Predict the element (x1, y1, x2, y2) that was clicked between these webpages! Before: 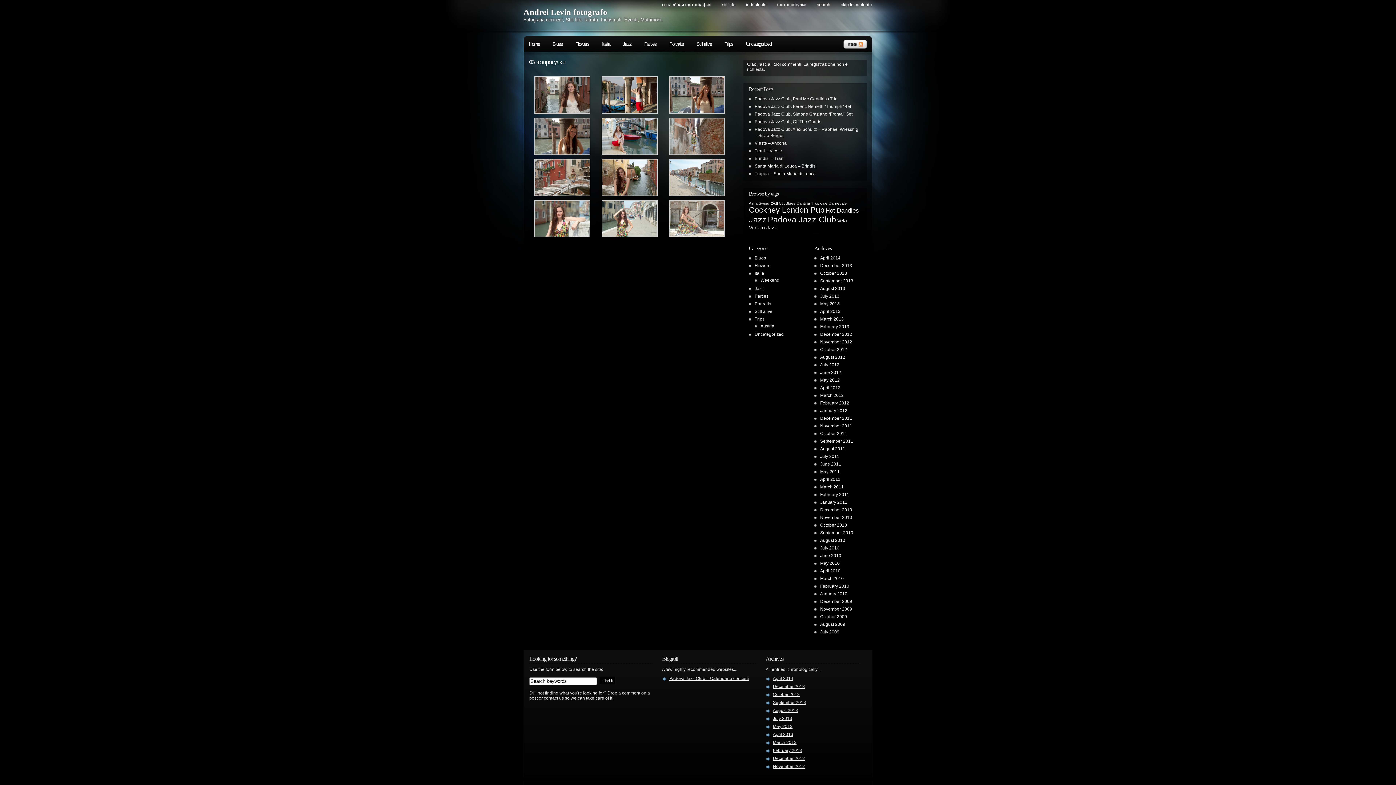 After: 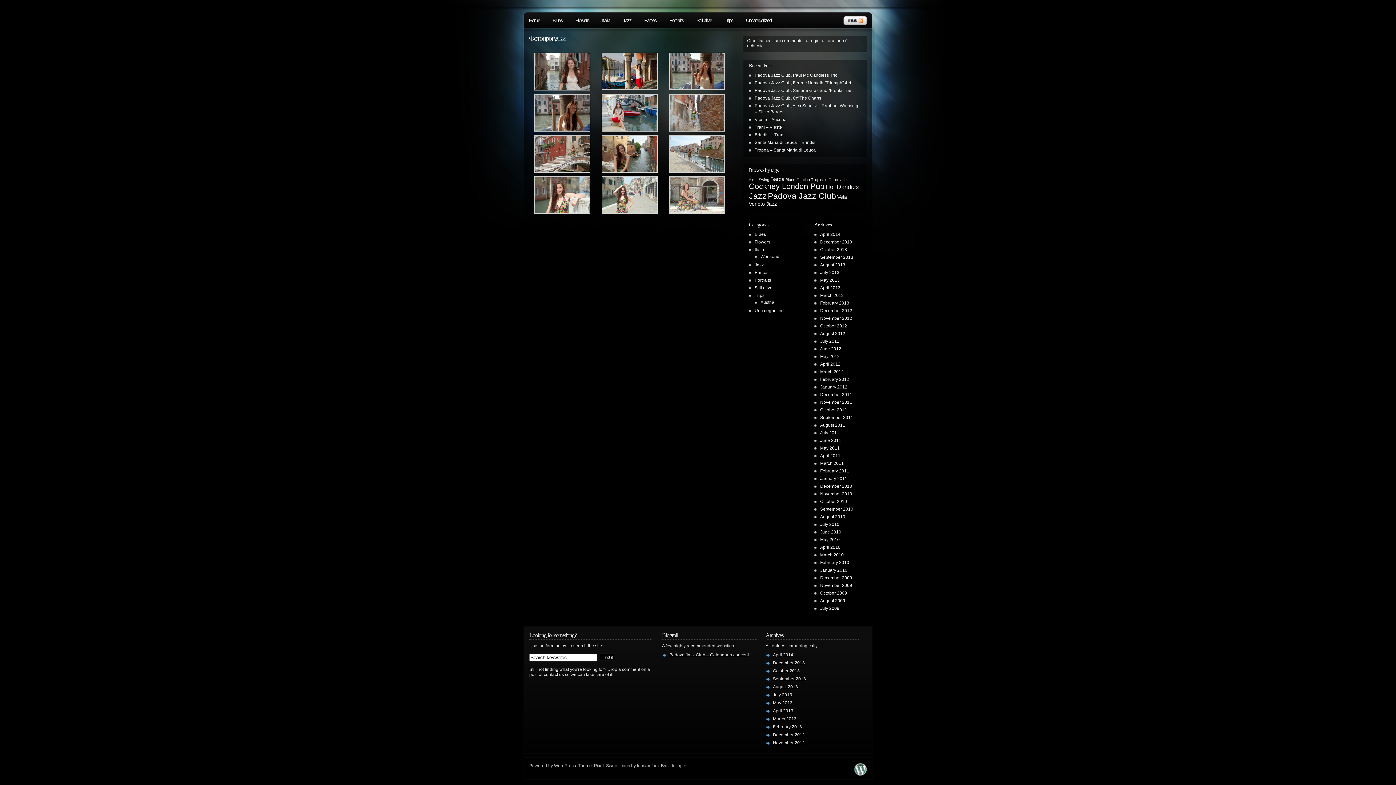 Action: label: search bbox: (808, 2, 830, 7)